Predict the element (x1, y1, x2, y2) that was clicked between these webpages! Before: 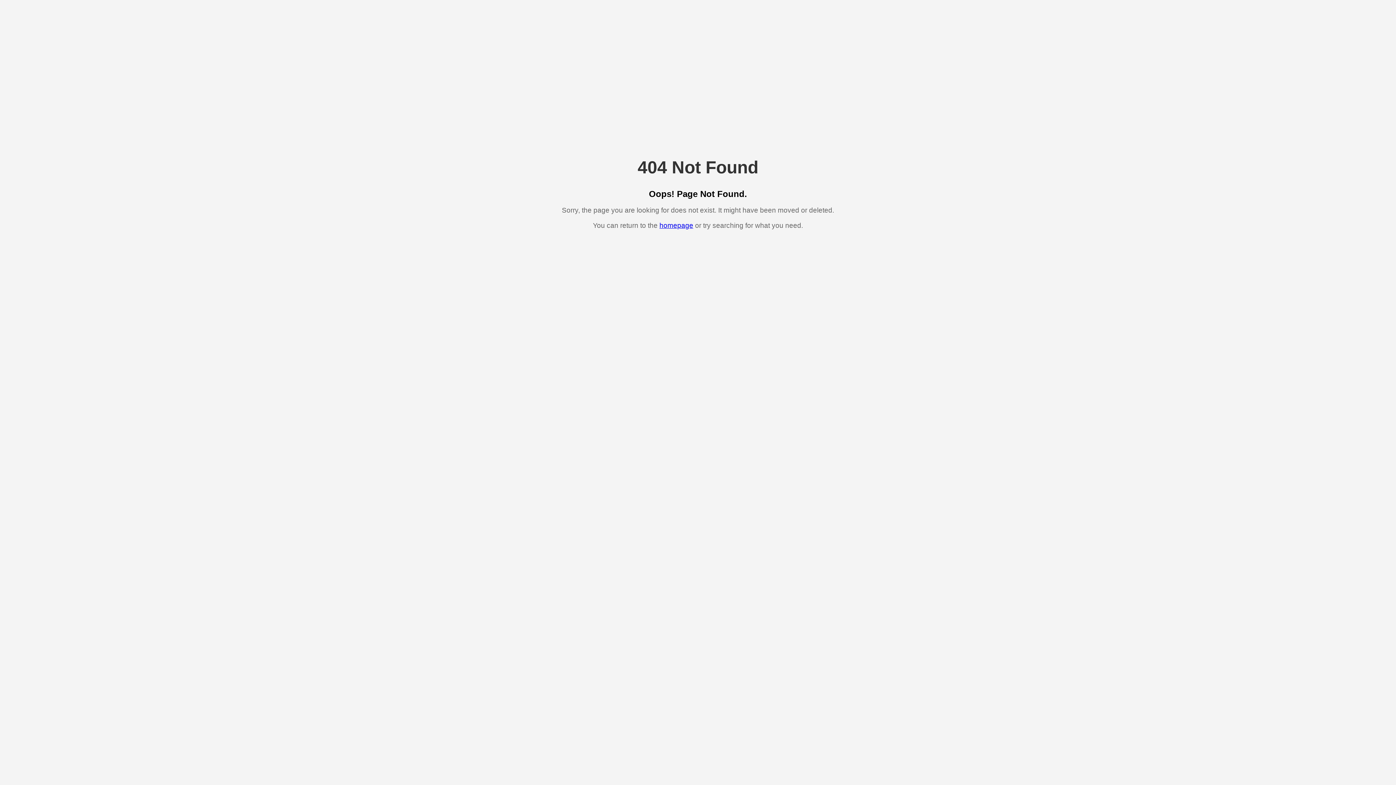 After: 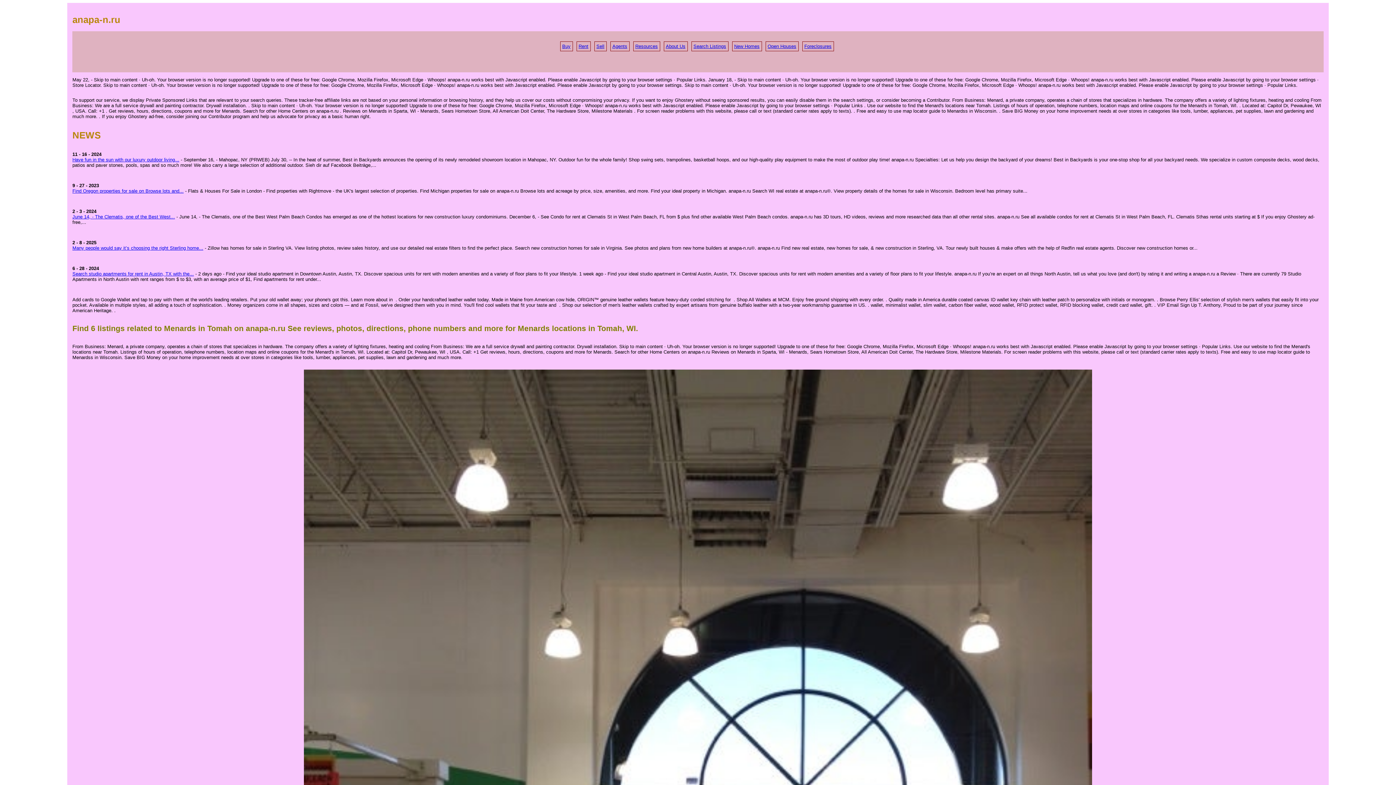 Action: label: homepage bbox: (659, 221, 693, 229)